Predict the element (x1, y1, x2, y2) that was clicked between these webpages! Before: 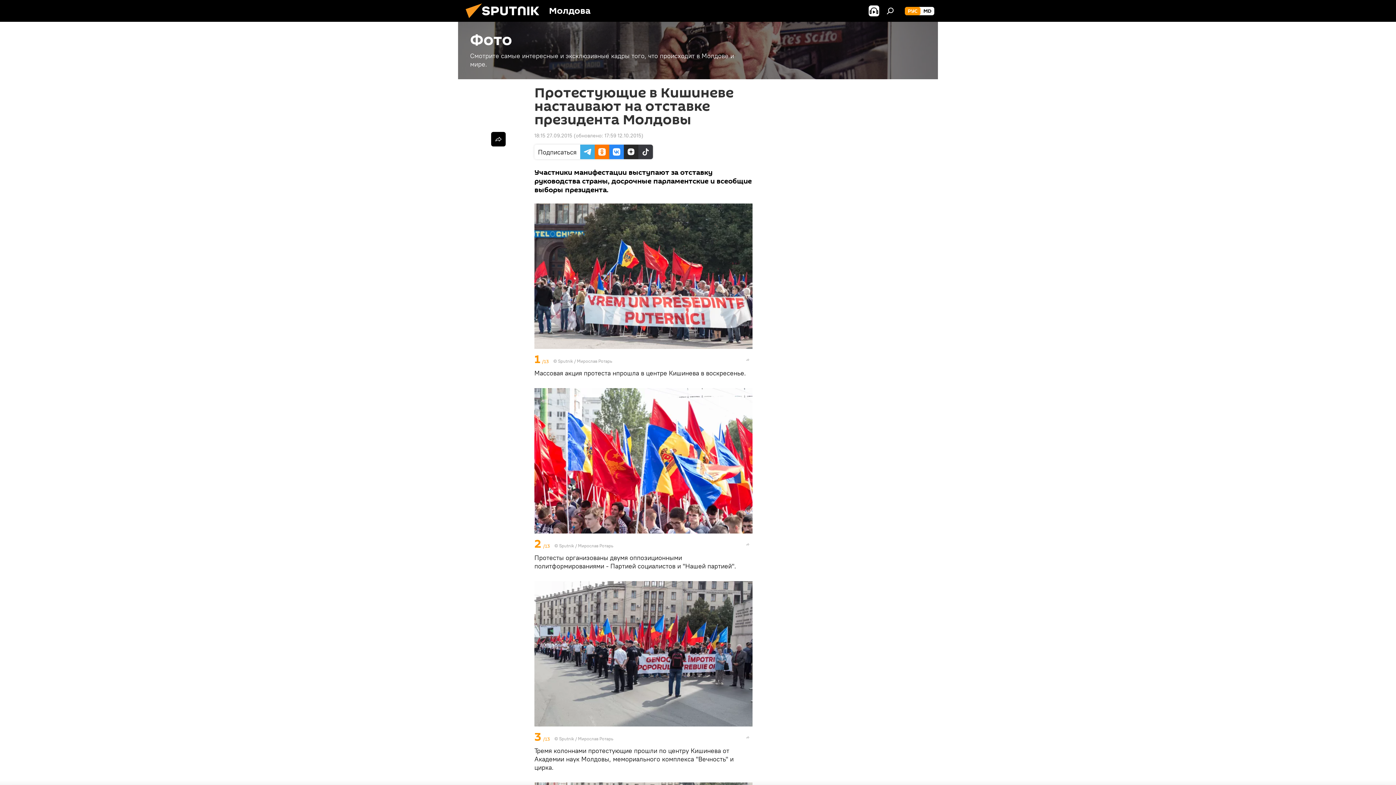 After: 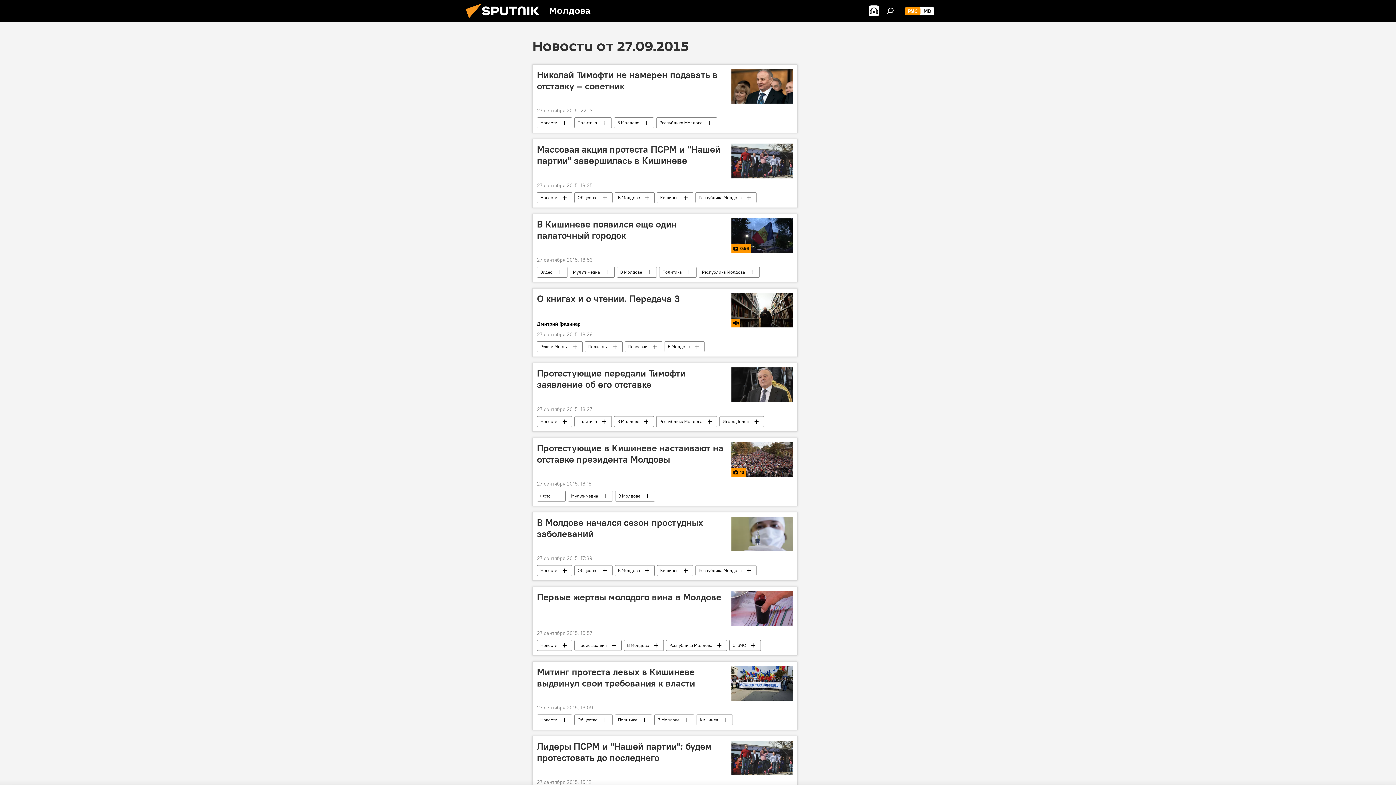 Action: bbox: (534, 132, 572, 138) label: 18:15 27.09.2015